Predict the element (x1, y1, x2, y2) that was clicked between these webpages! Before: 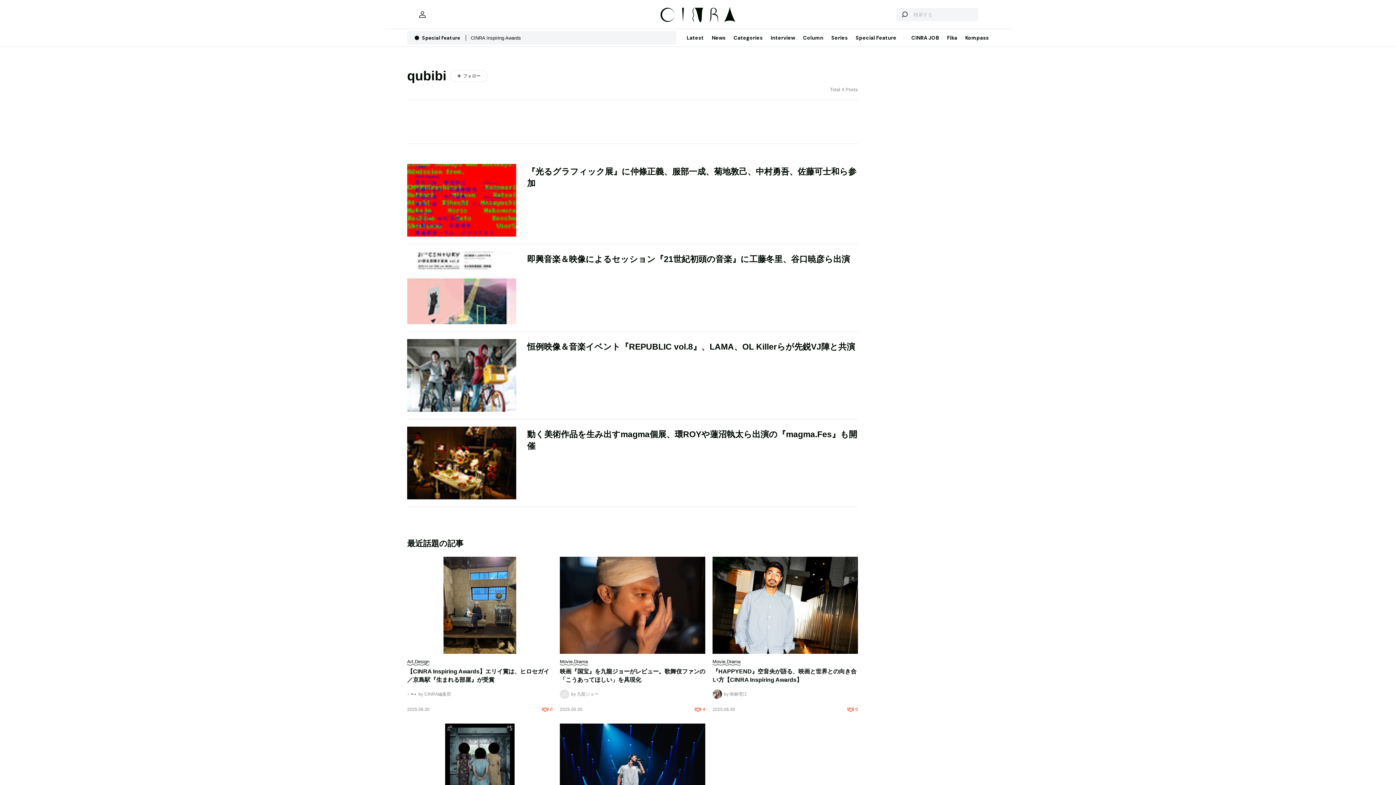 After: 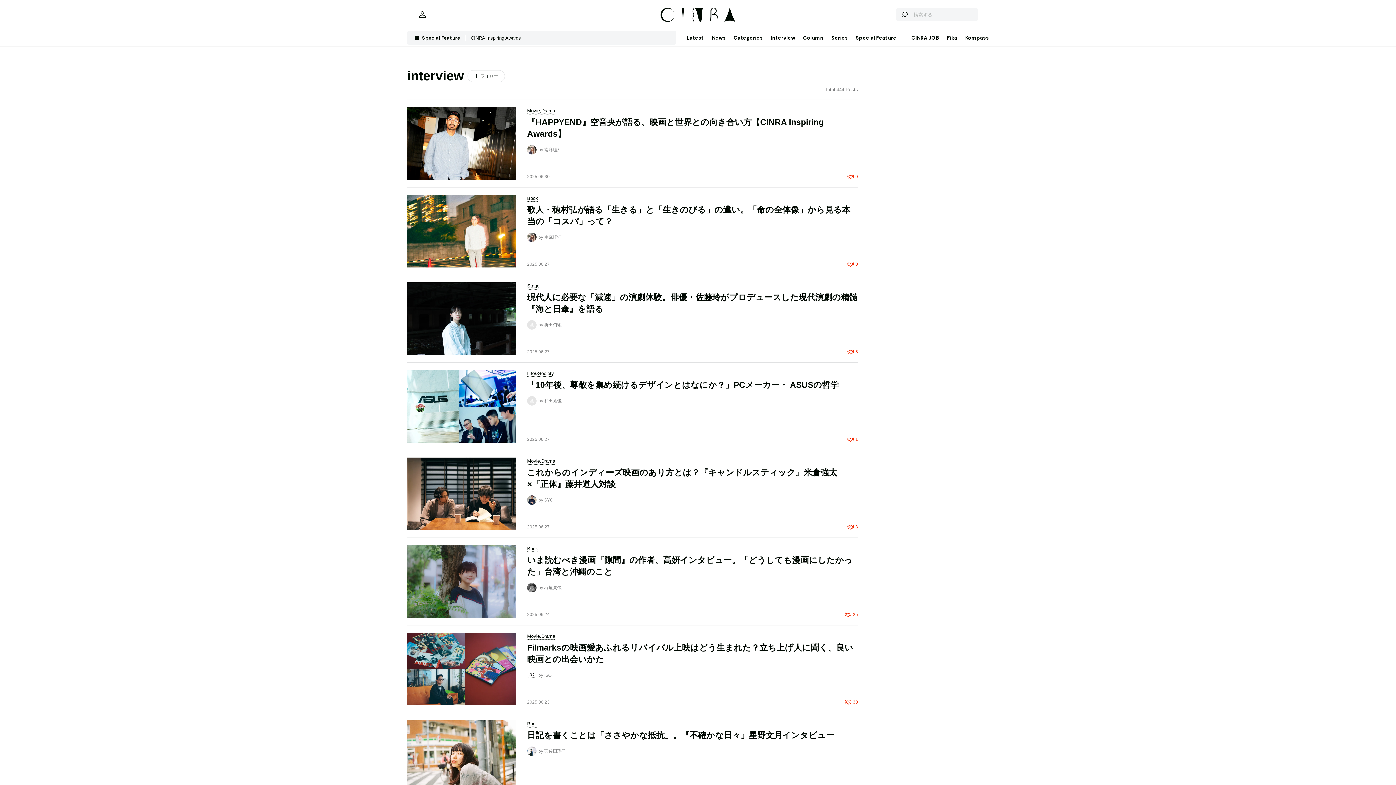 Action: label: Interview bbox: (766, 29, 799, 46)